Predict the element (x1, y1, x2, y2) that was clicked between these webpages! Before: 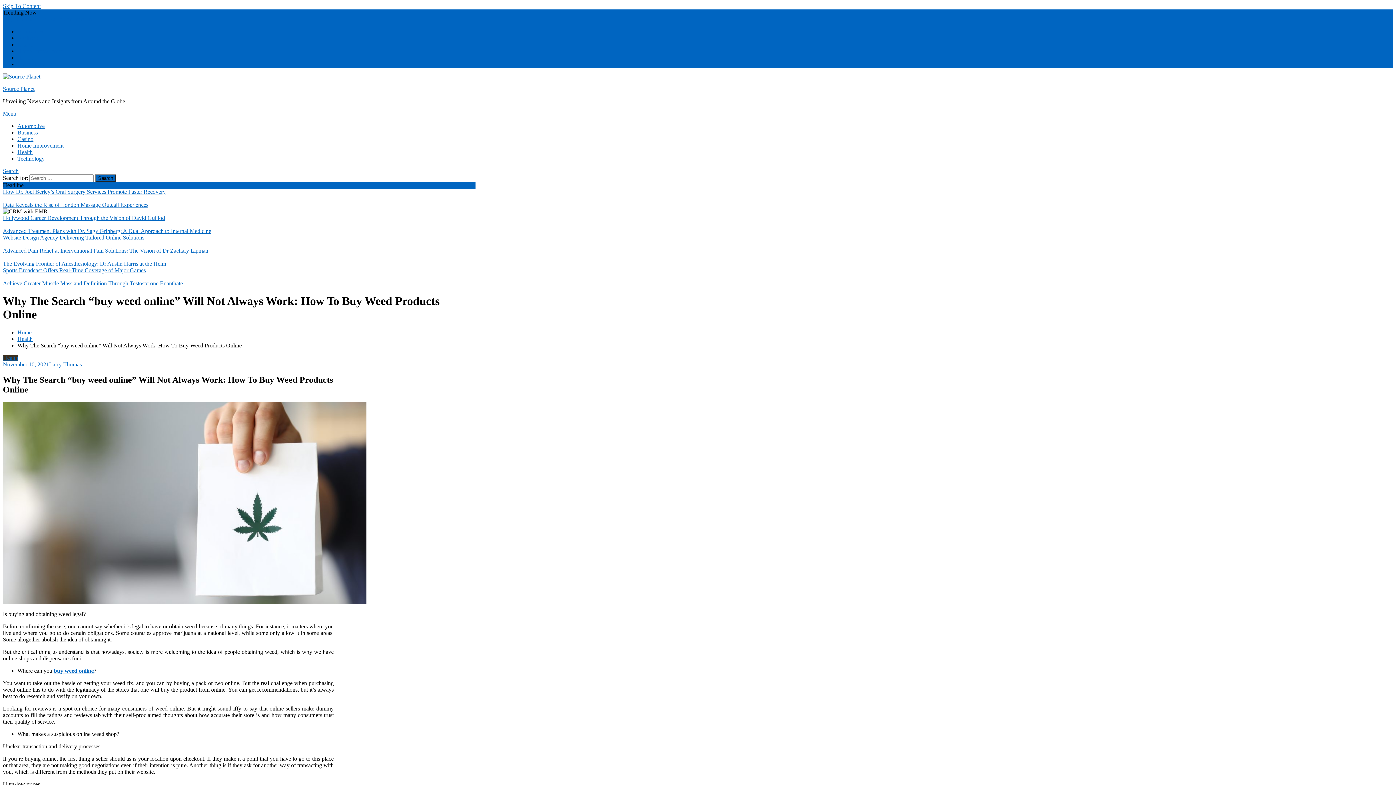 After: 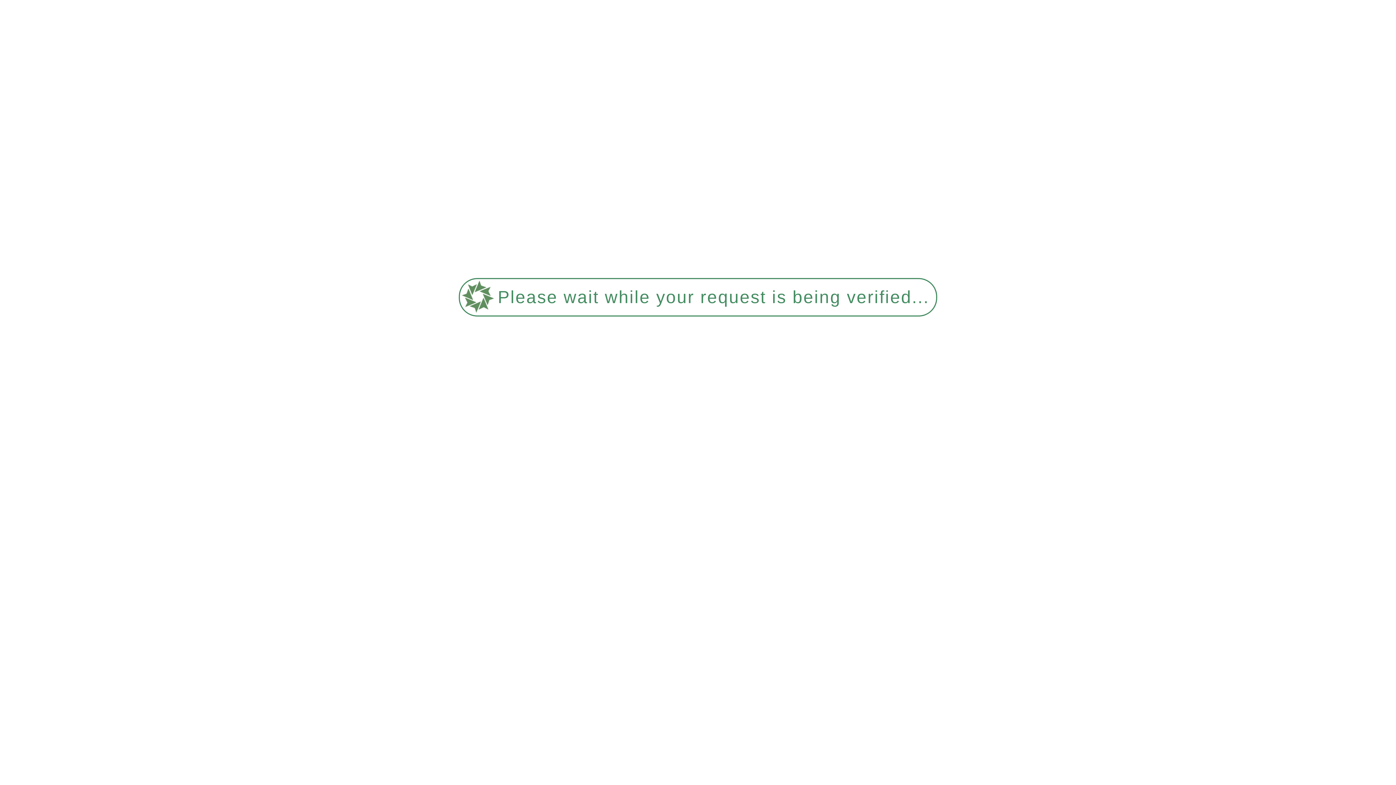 Action: bbox: (17, 136, 33, 142) label: Casino